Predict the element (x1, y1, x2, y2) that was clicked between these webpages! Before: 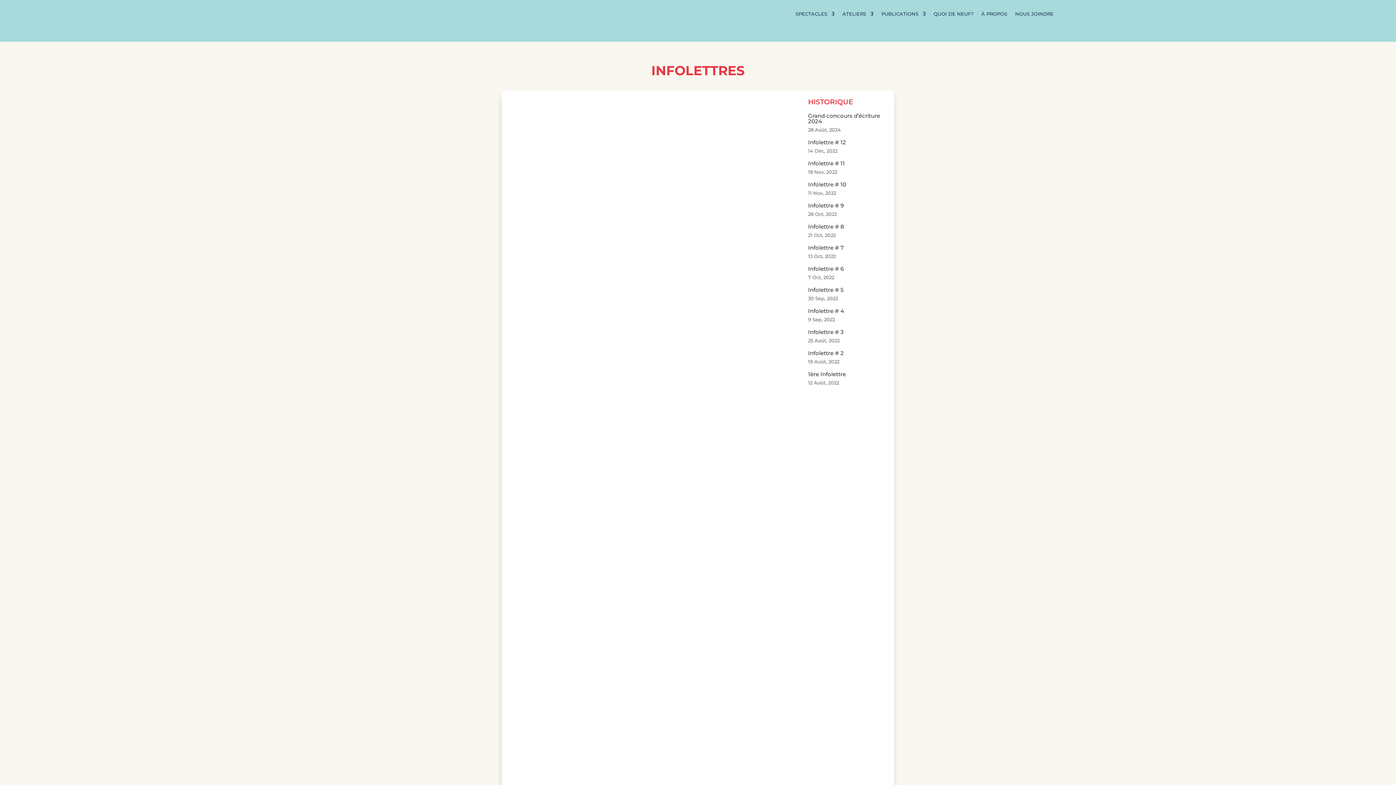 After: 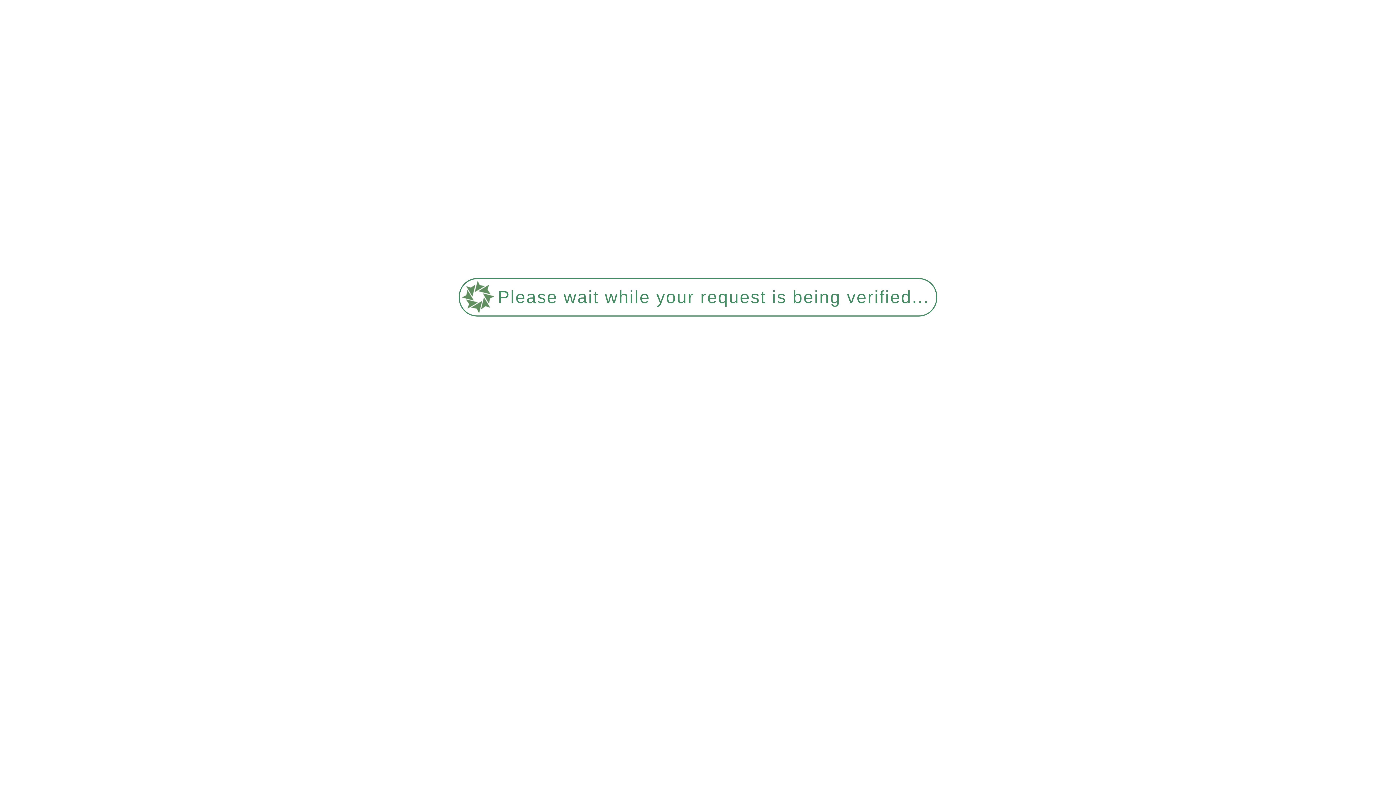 Action: bbox: (516, 398, 561, 406) label: Infolettre # 10